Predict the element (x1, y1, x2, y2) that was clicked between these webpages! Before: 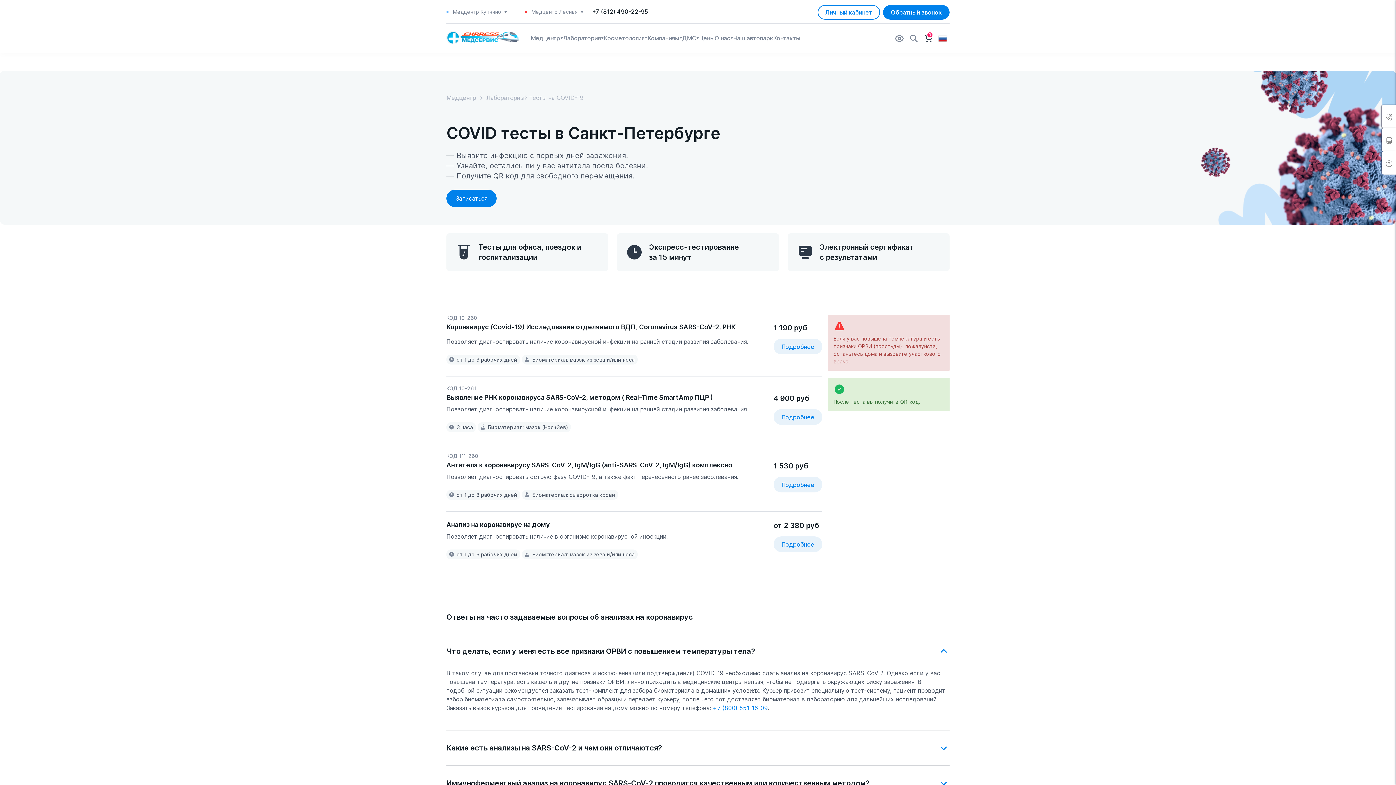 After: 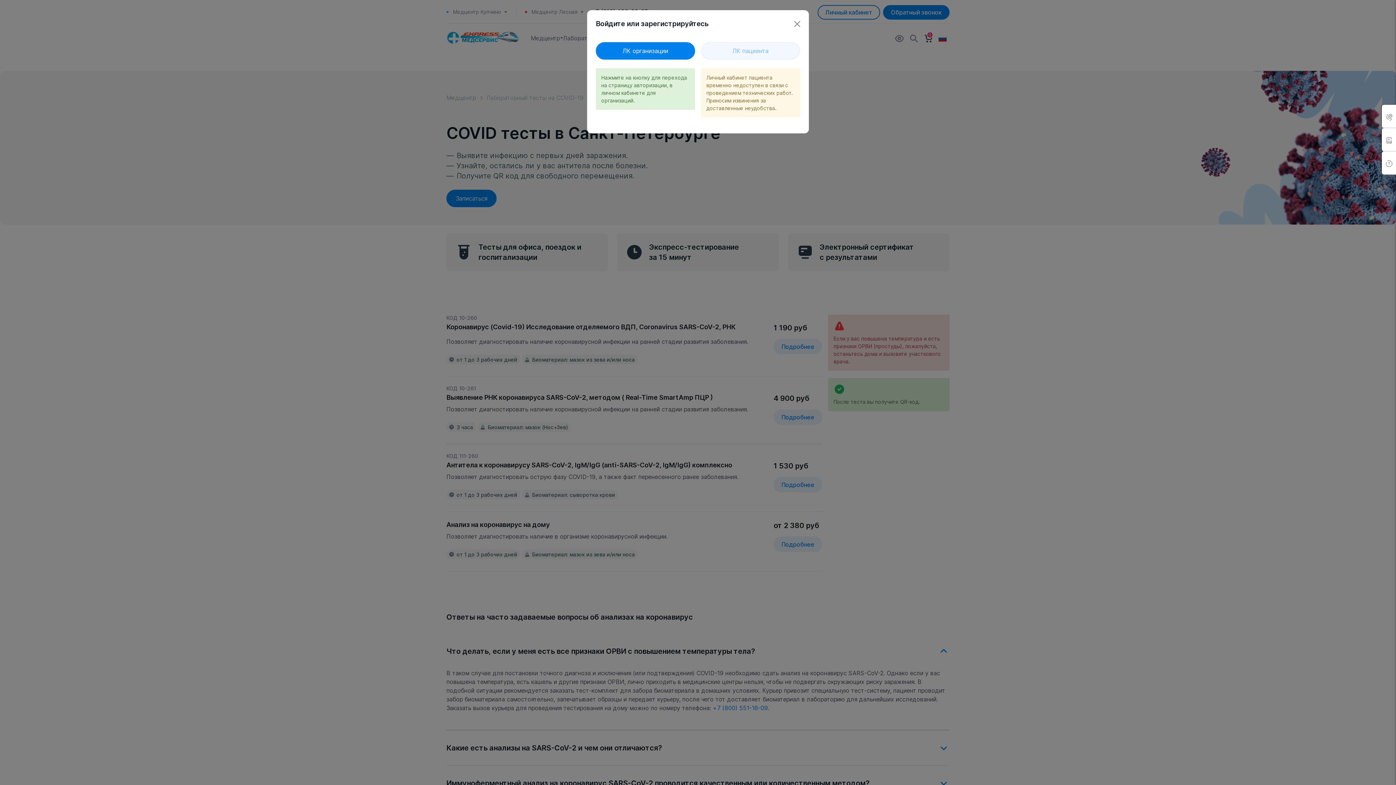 Action: label: Личный кабинет bbox: (817, 5, 880, 19)